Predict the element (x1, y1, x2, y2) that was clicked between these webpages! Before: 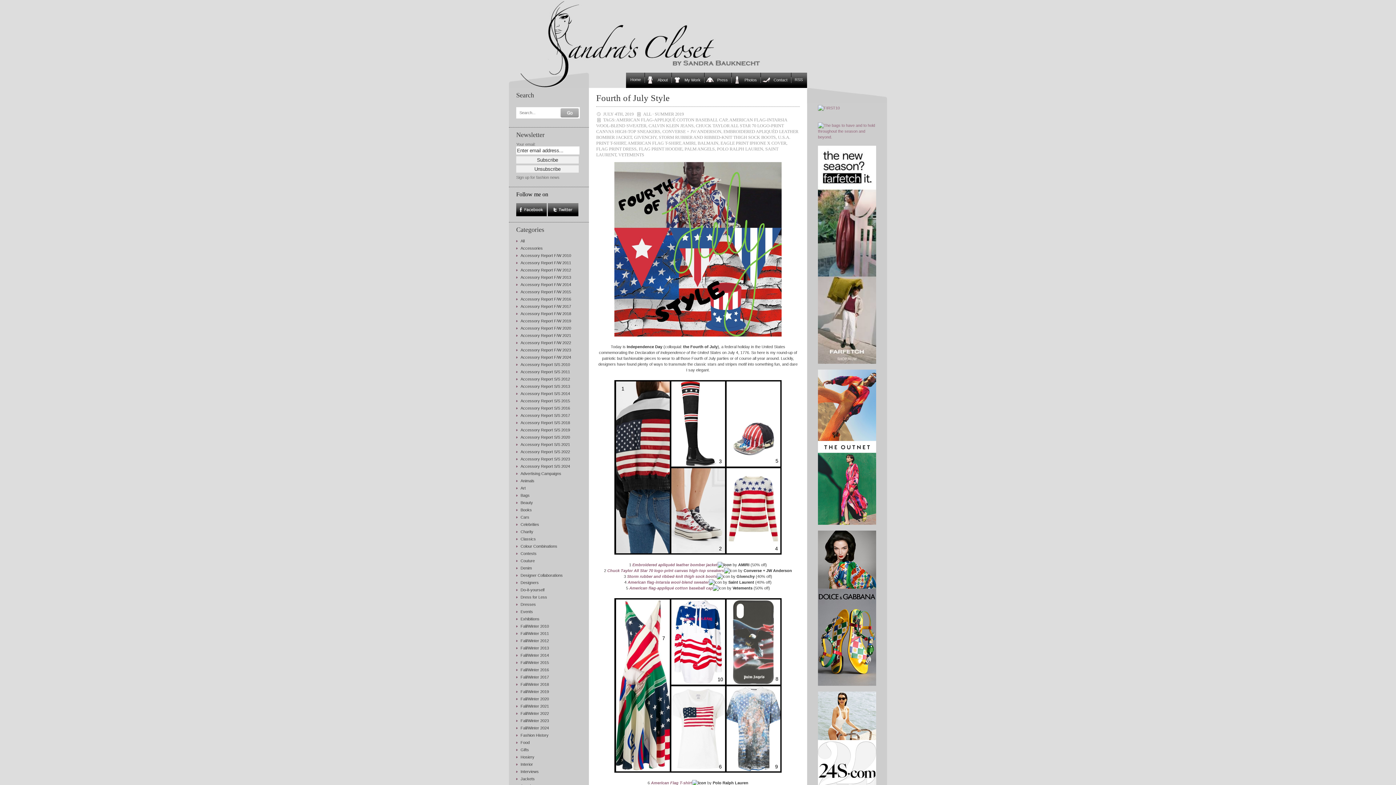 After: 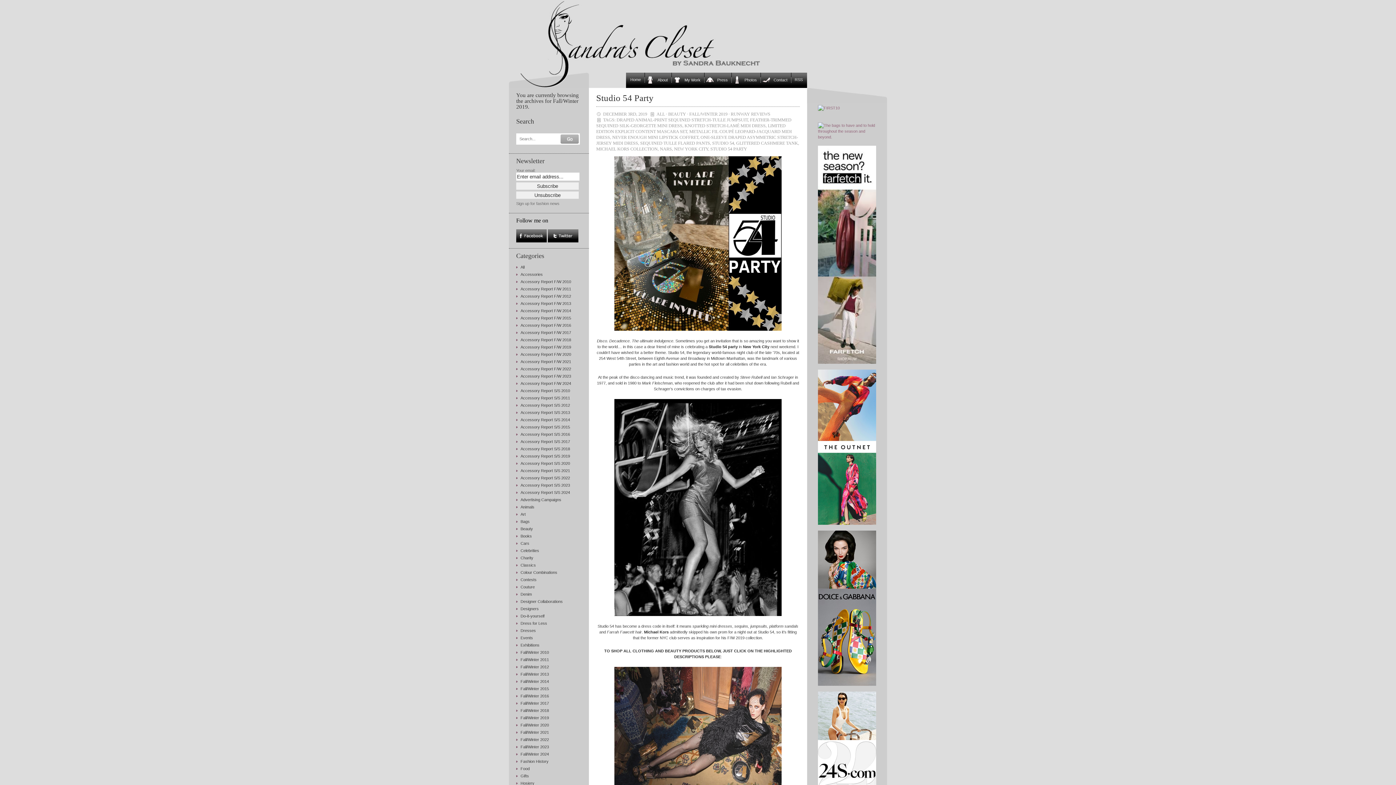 Action: bbox: (520, 689, 549, 694) label: Fall/Winter 2019